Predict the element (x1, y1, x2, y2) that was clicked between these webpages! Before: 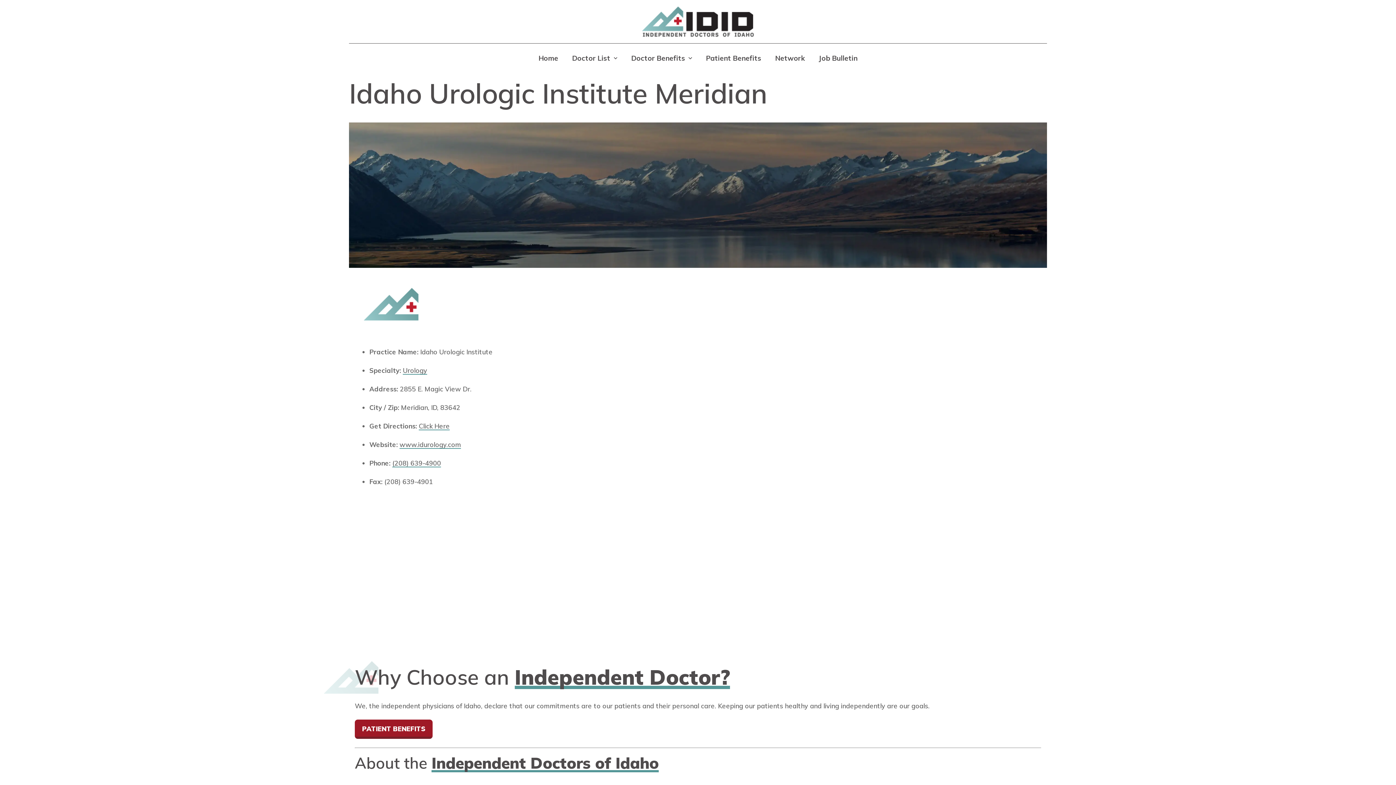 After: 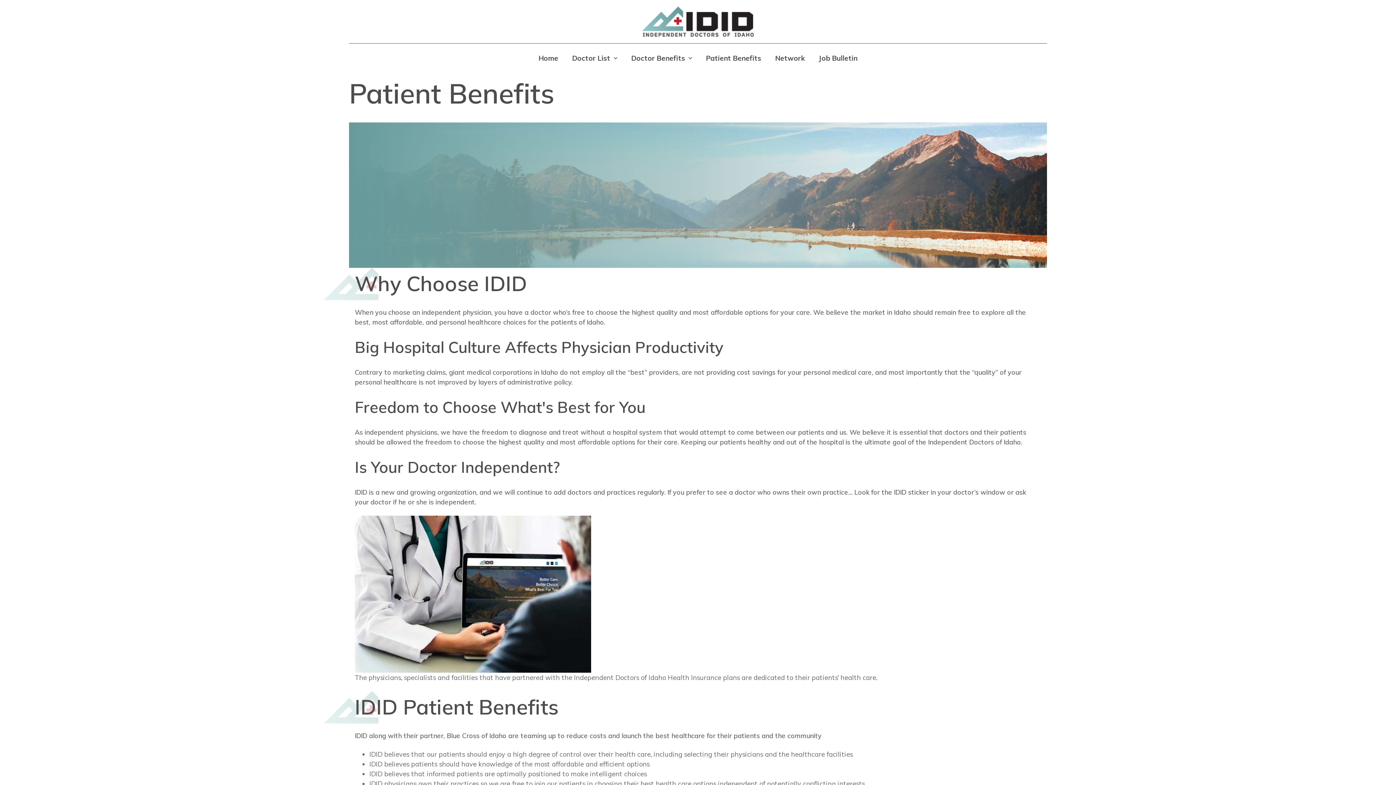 Action: bbox: (354, 719, 432, 739) label: PATIENT BENEFITS